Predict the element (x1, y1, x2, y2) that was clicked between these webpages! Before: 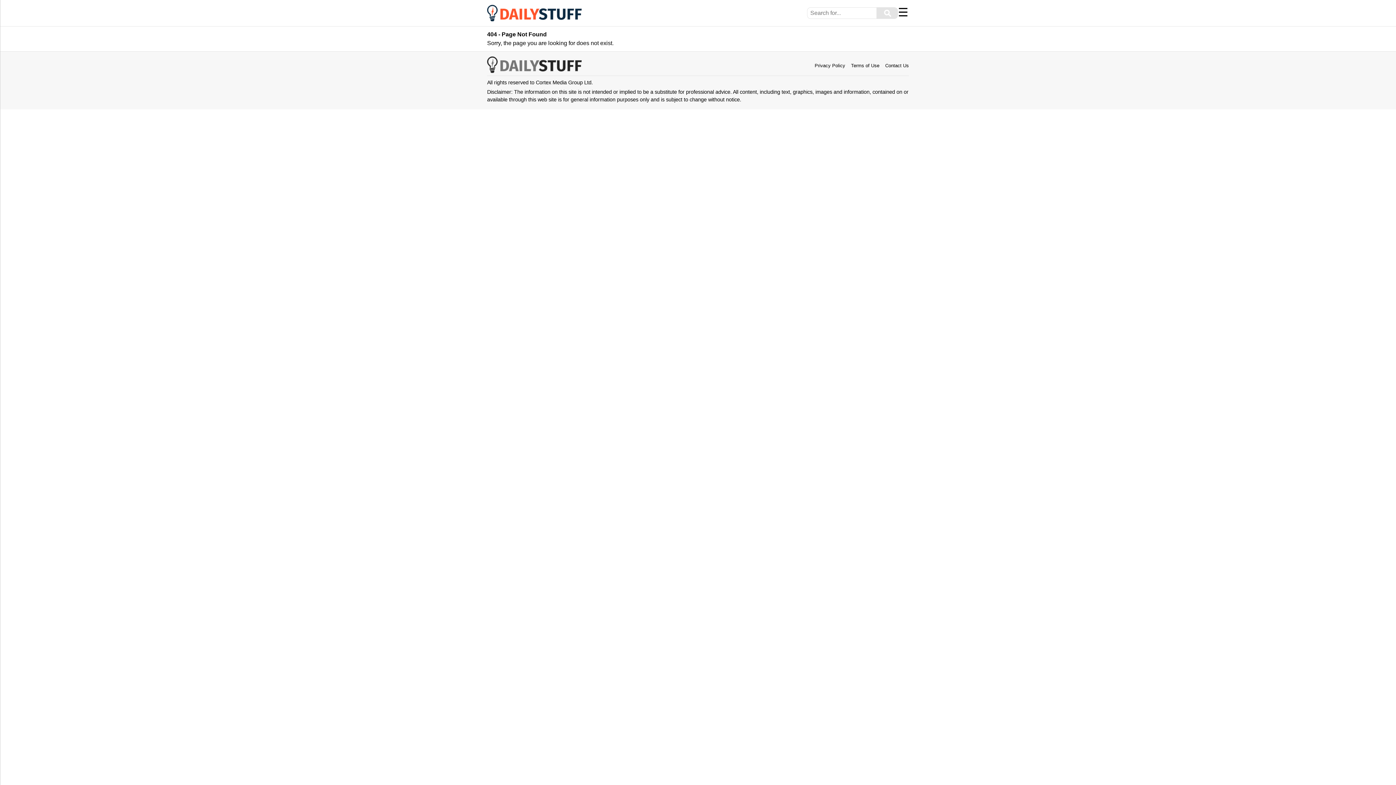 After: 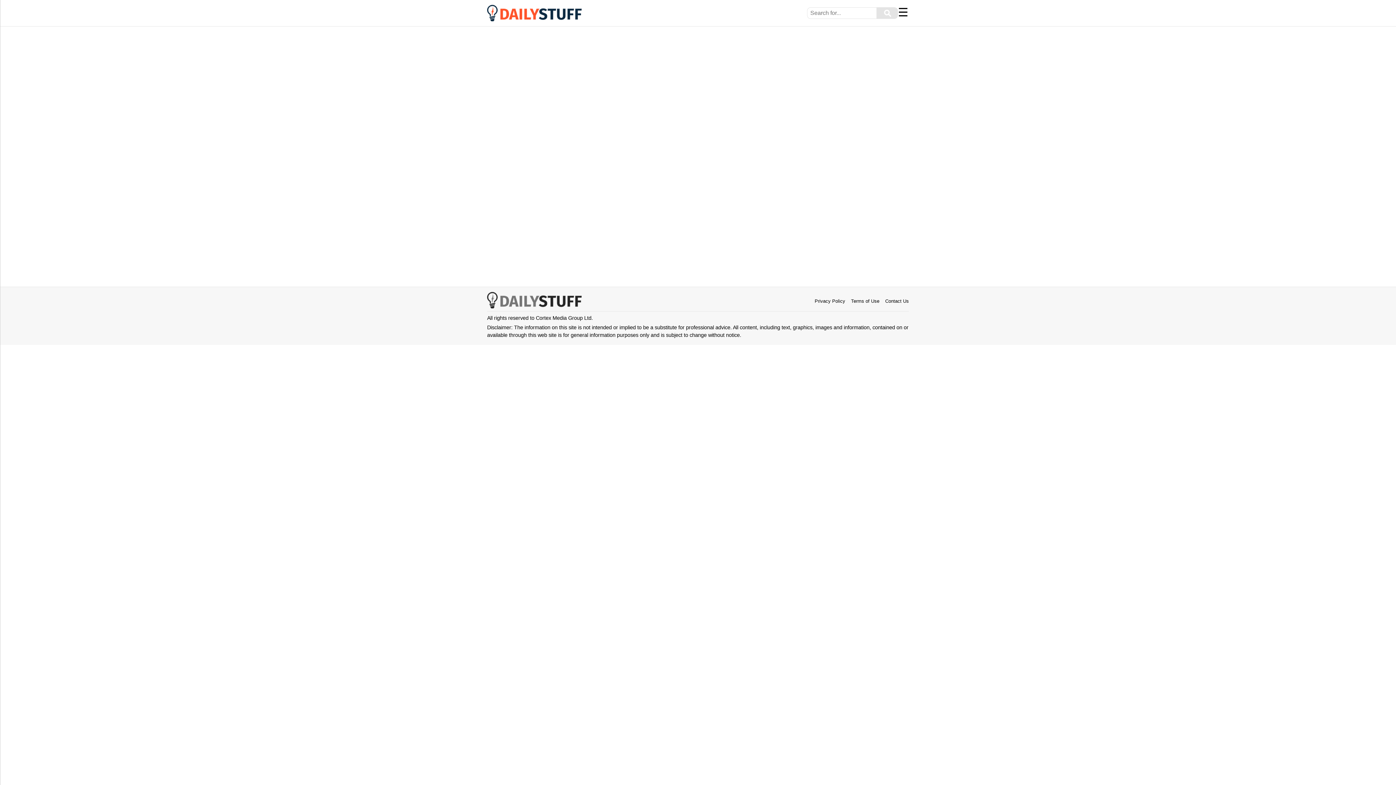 Action: label: ⚲ bbox: (876, 7, 898, 18)